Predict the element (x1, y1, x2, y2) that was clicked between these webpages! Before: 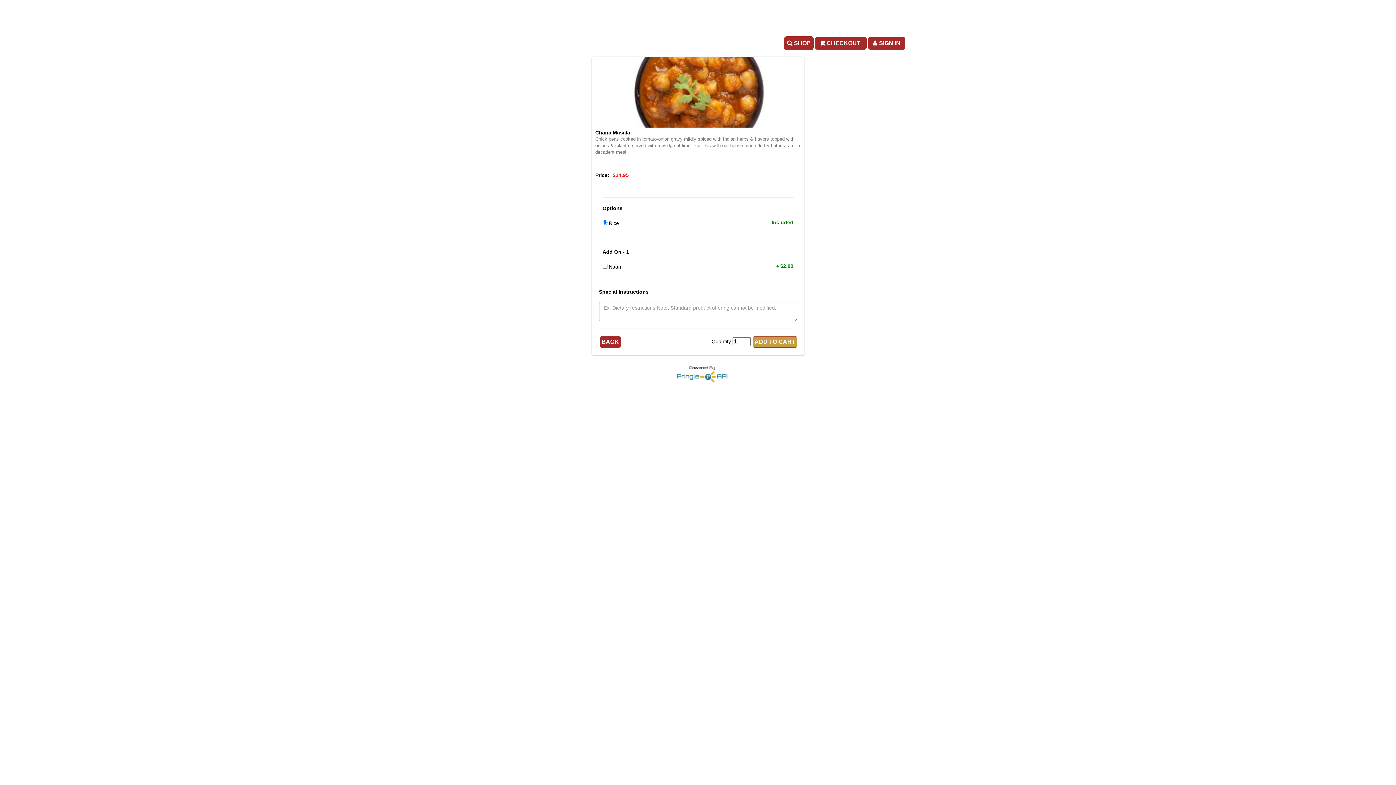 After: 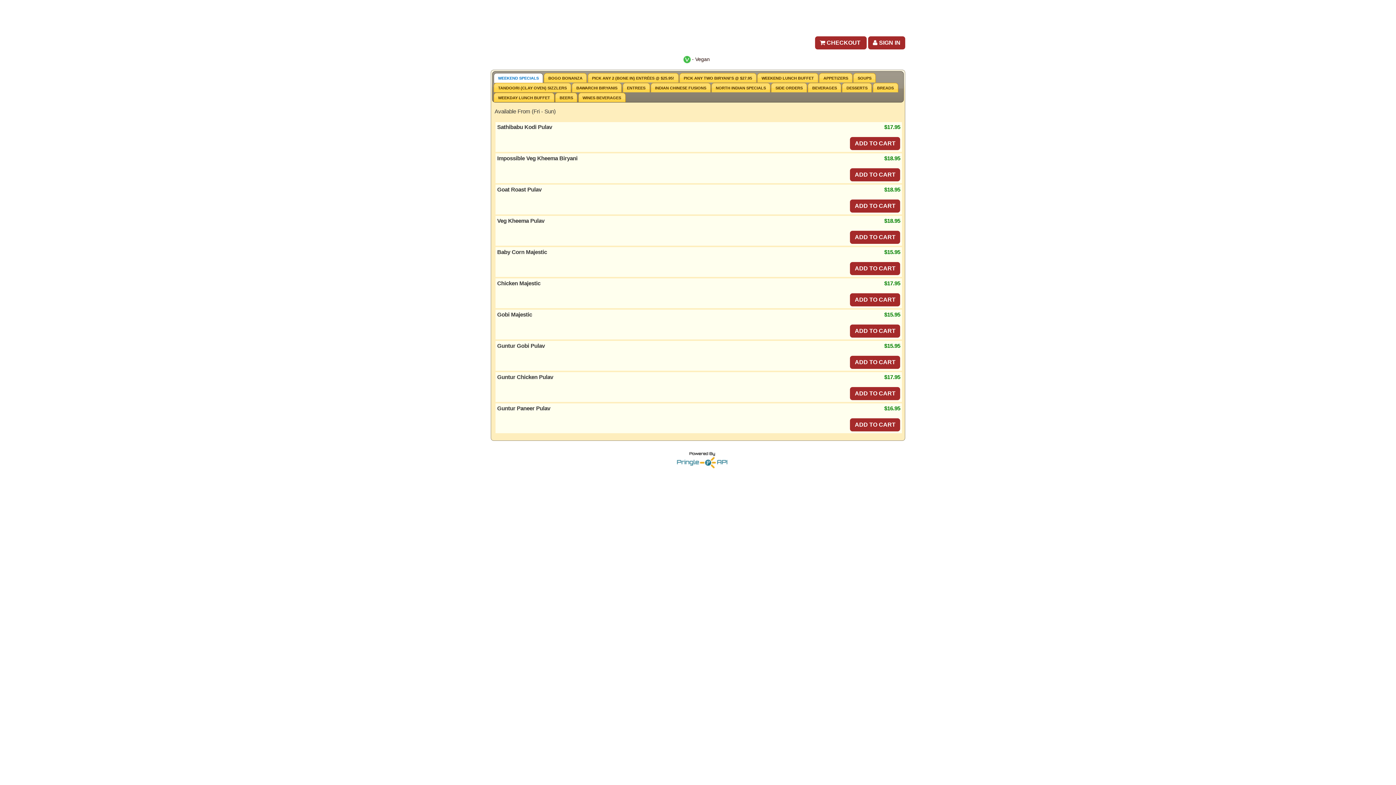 Action: bbox: (784, 39, 813, 45) label:  SHOP